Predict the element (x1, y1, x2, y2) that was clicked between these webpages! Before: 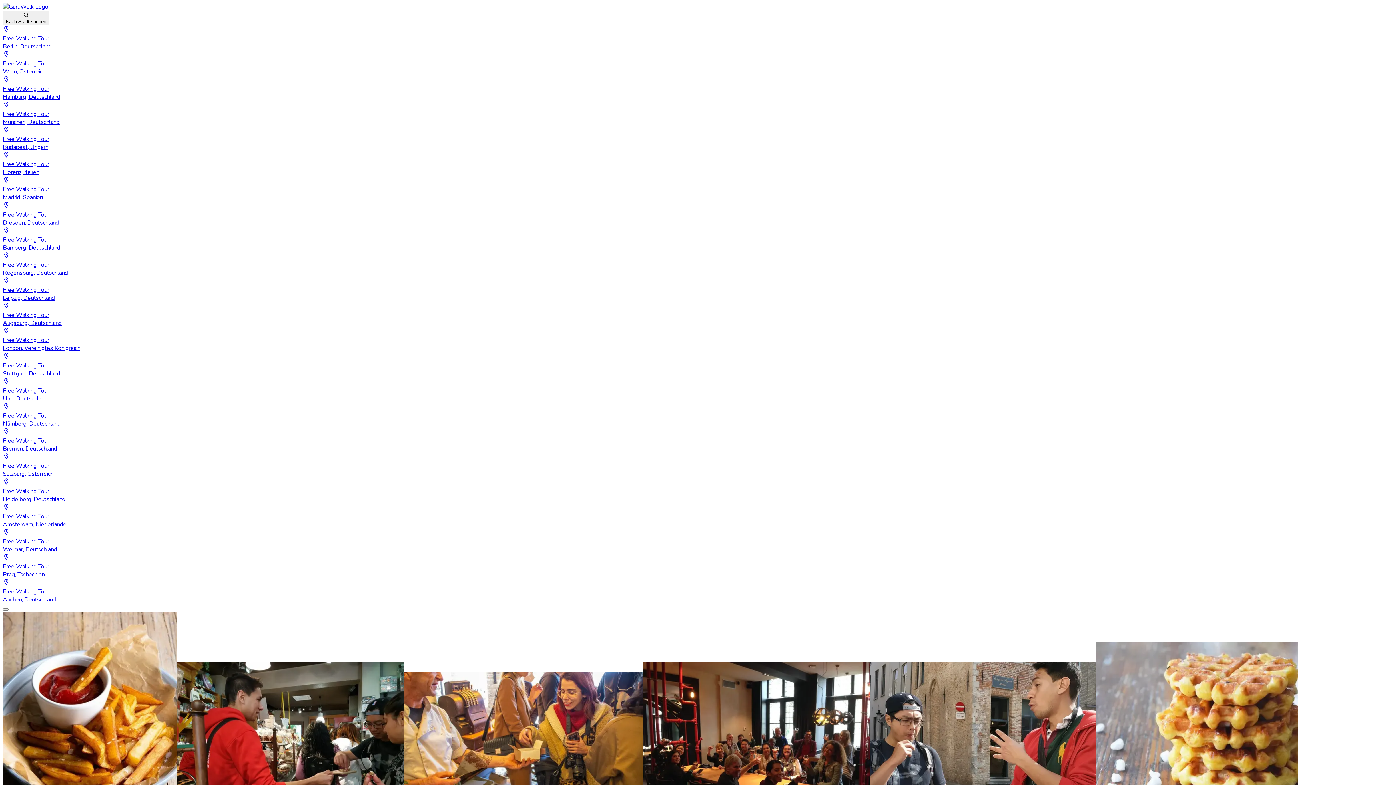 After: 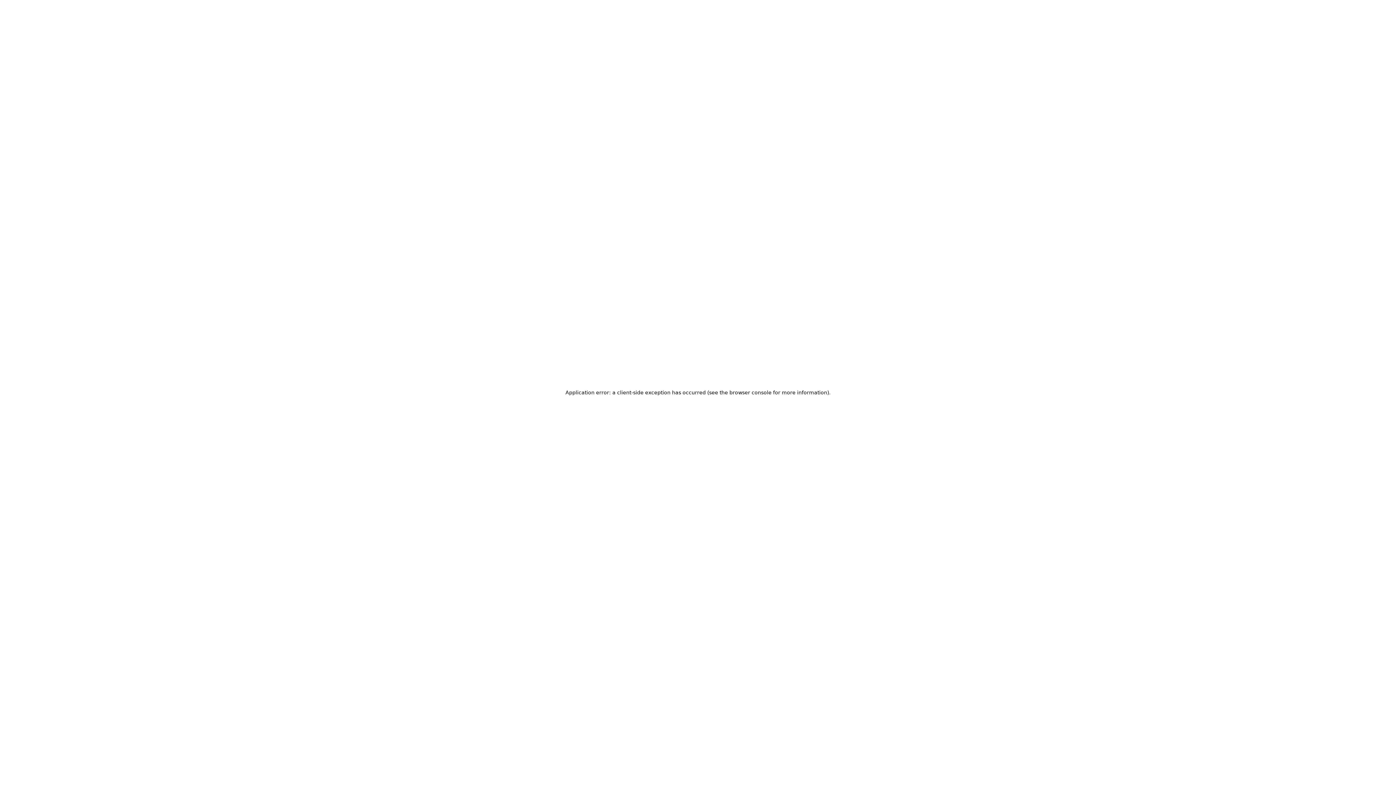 Action: label: Free Walking Tour
Wien, Österreich bbox: (2, 50, 1393, 75)